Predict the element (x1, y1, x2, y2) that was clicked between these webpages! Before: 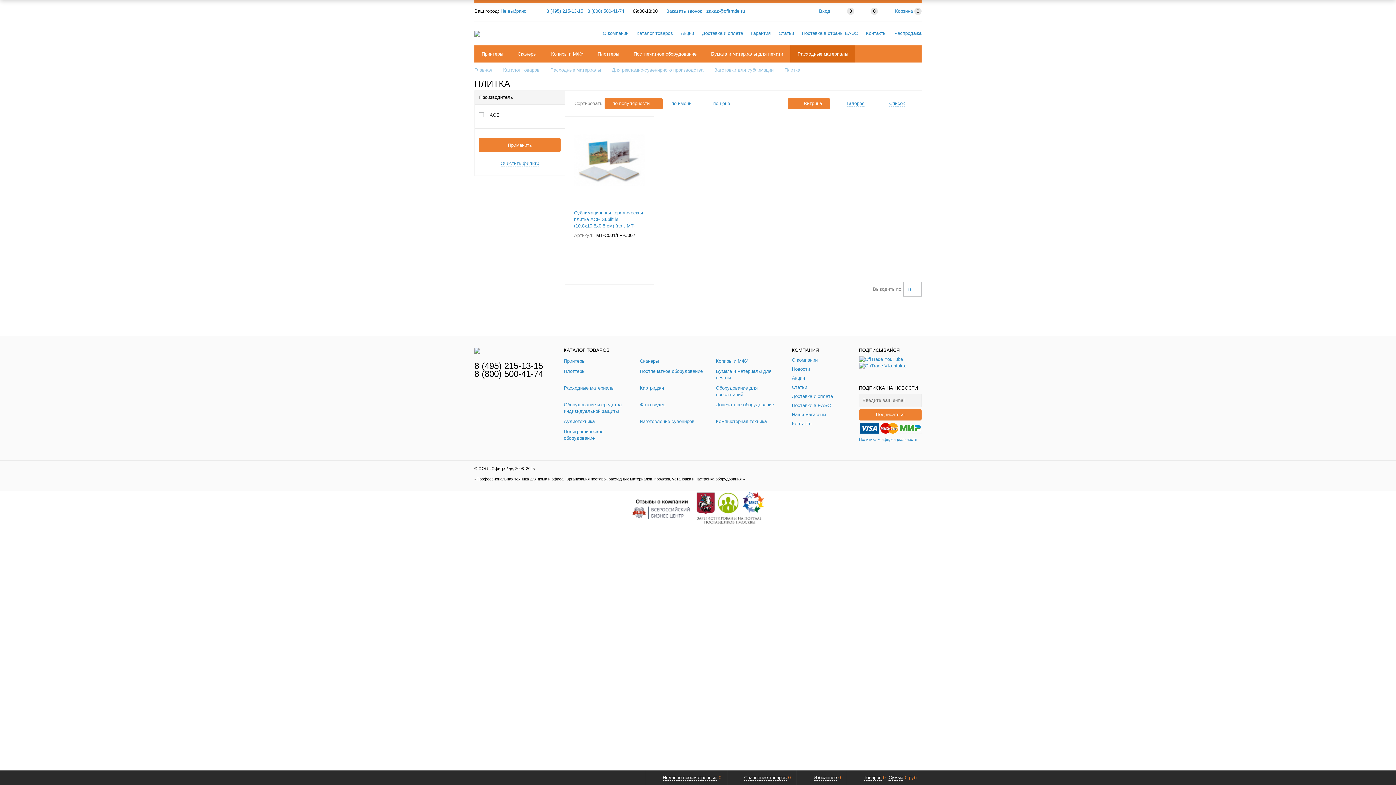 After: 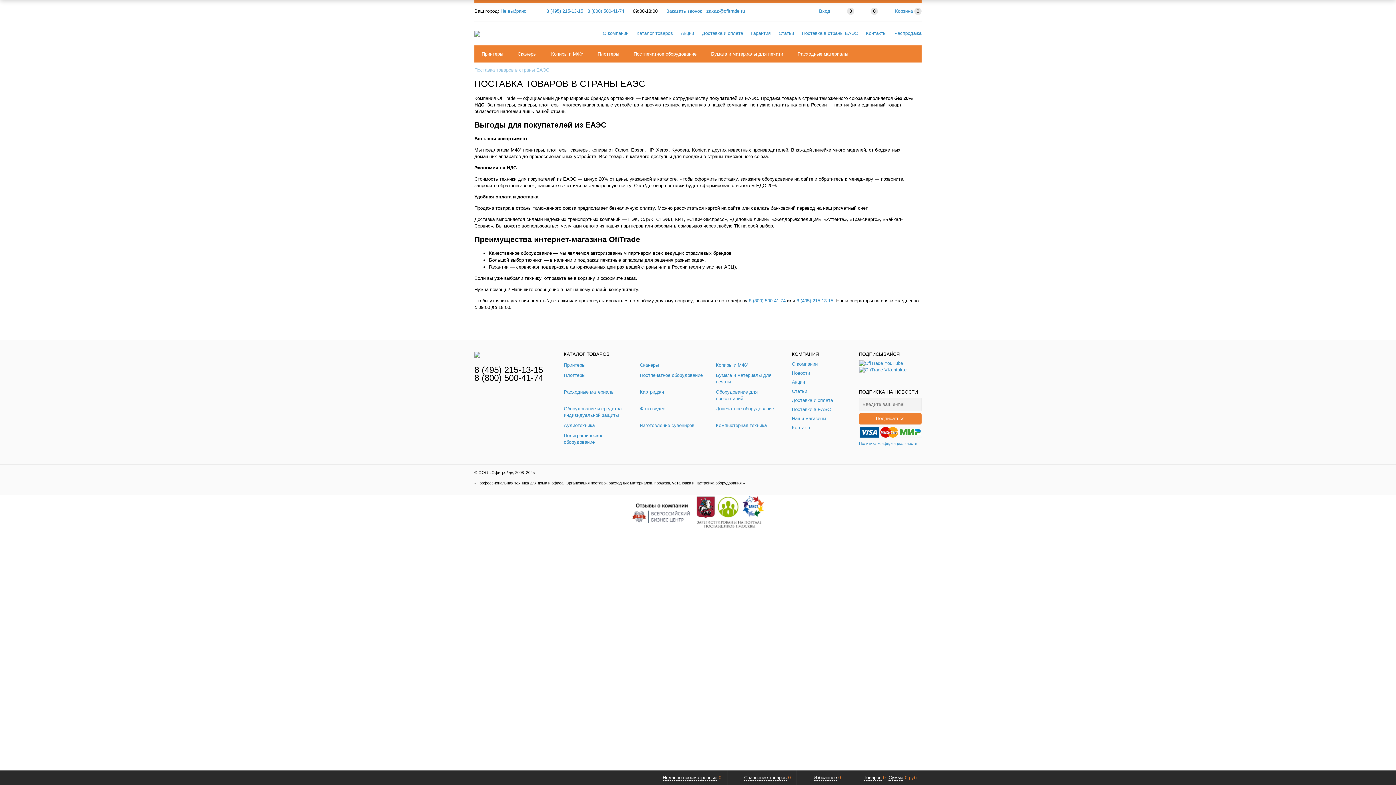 Action: bbox: (792, 402, 831, 408) label: Поставки в ЕАЭС